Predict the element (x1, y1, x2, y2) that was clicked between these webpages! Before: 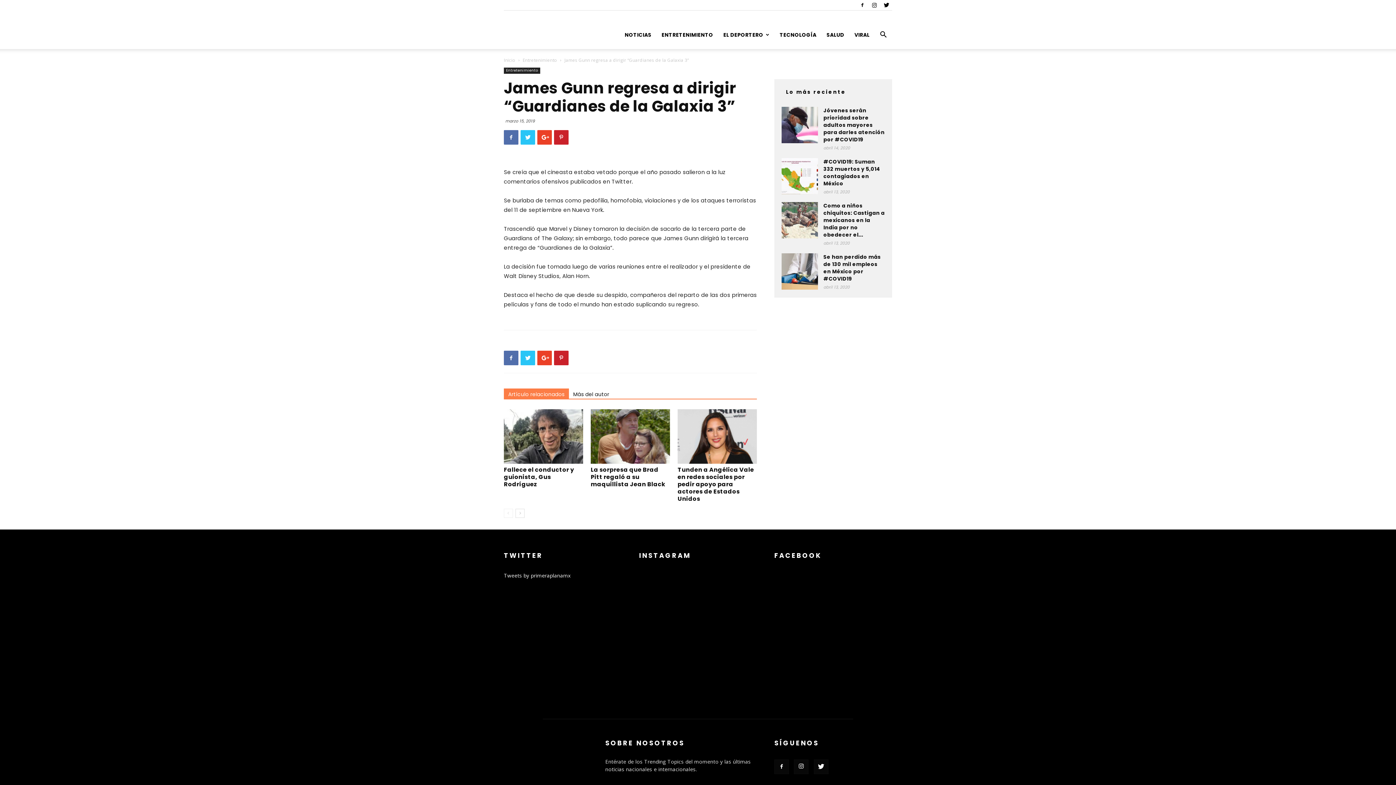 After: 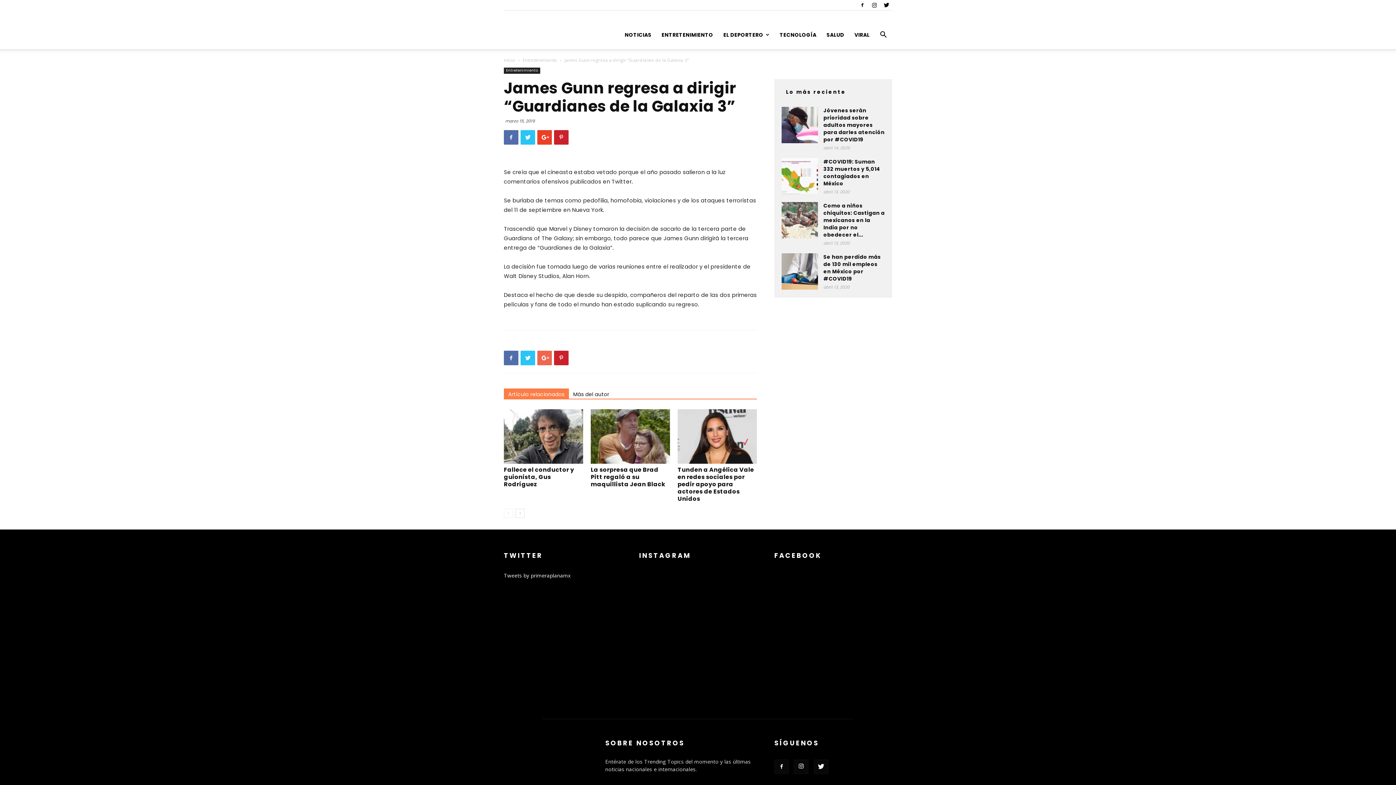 Action: bbox: (537, 350, 552, 365)